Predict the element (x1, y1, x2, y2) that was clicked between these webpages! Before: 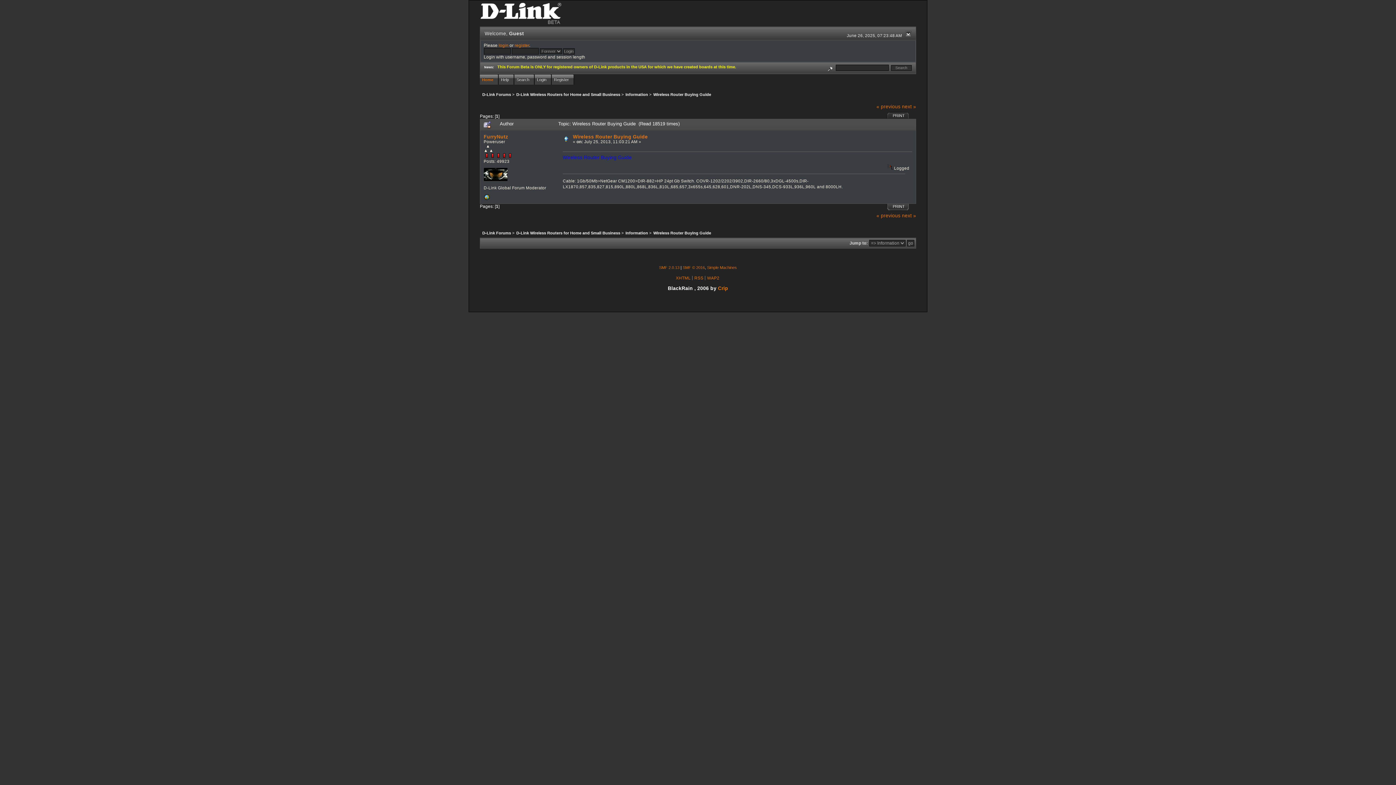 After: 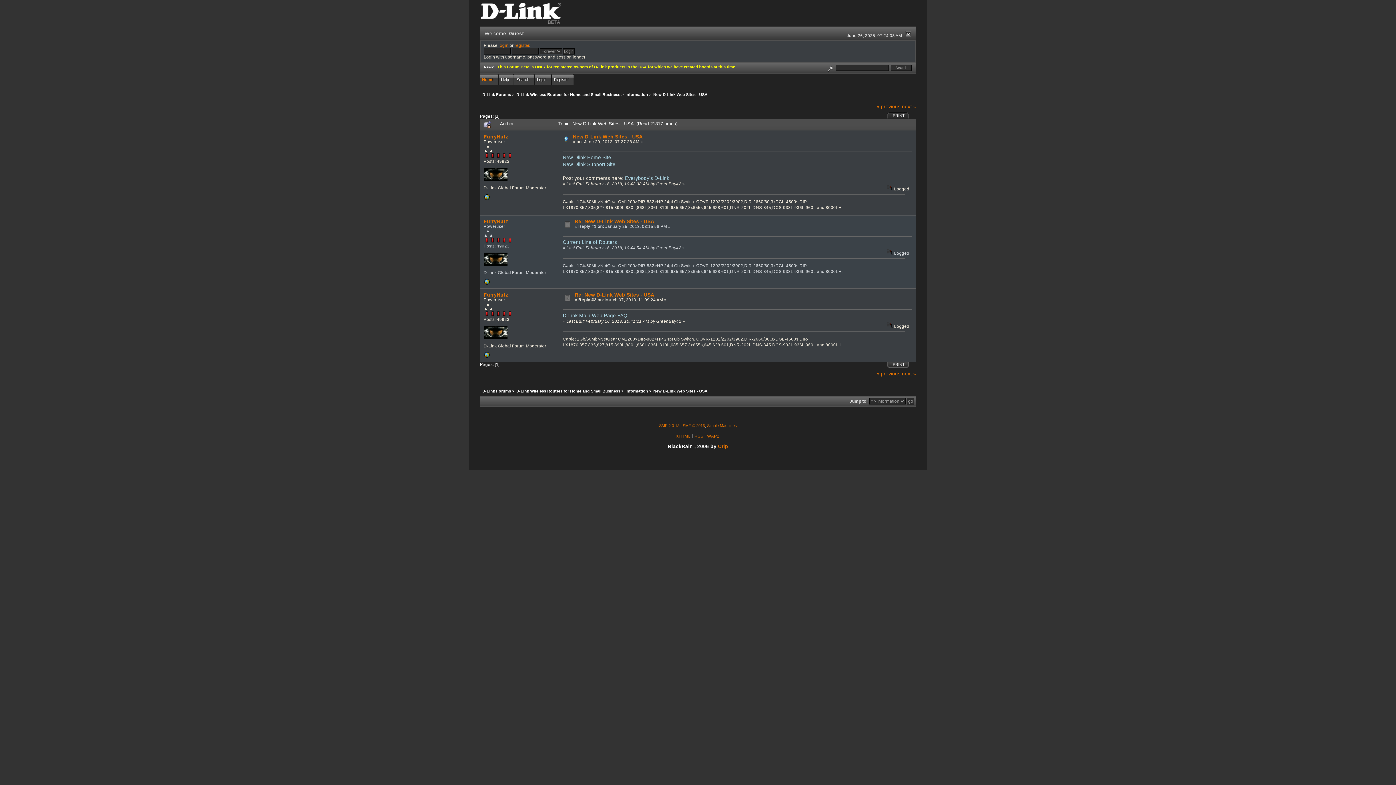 Action: label: next » bbox: (902, 103, 916, 109)